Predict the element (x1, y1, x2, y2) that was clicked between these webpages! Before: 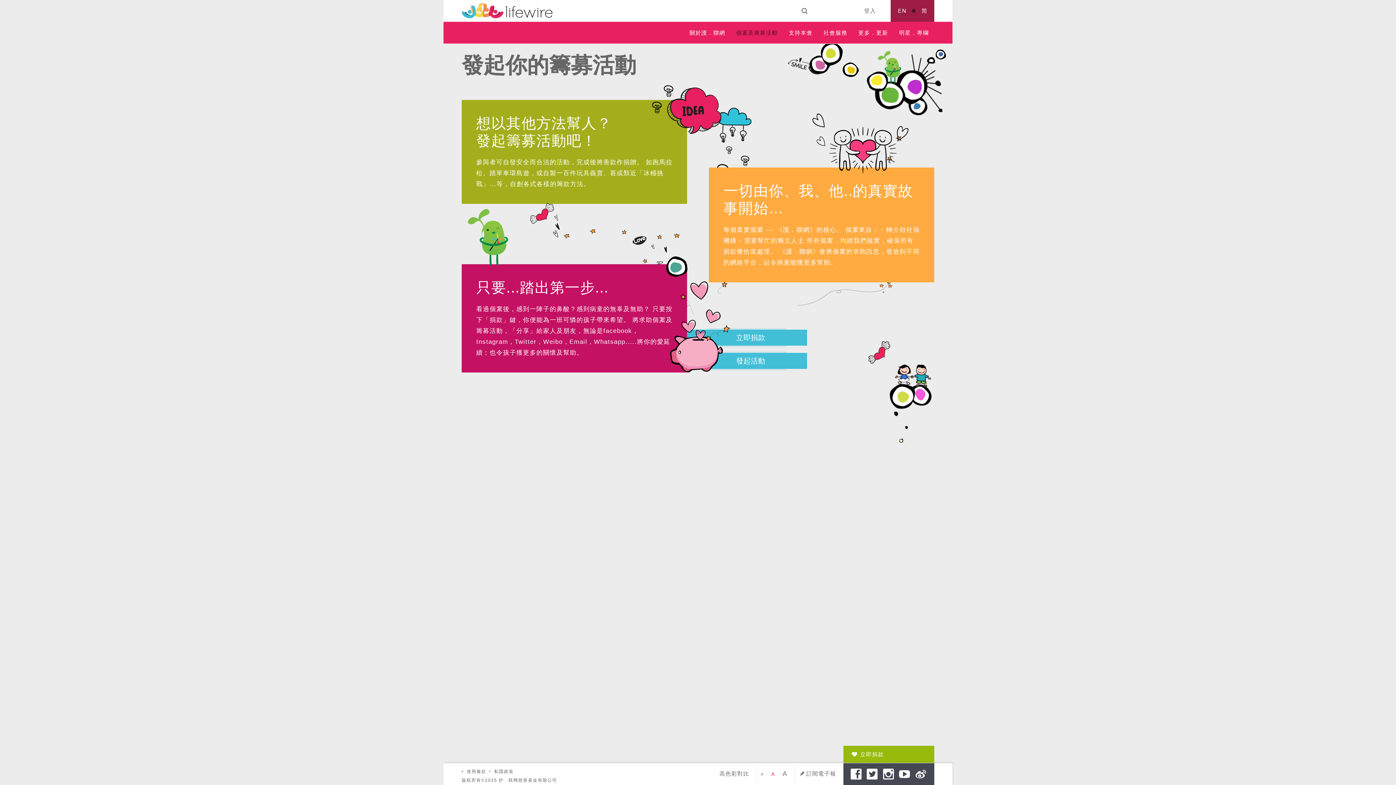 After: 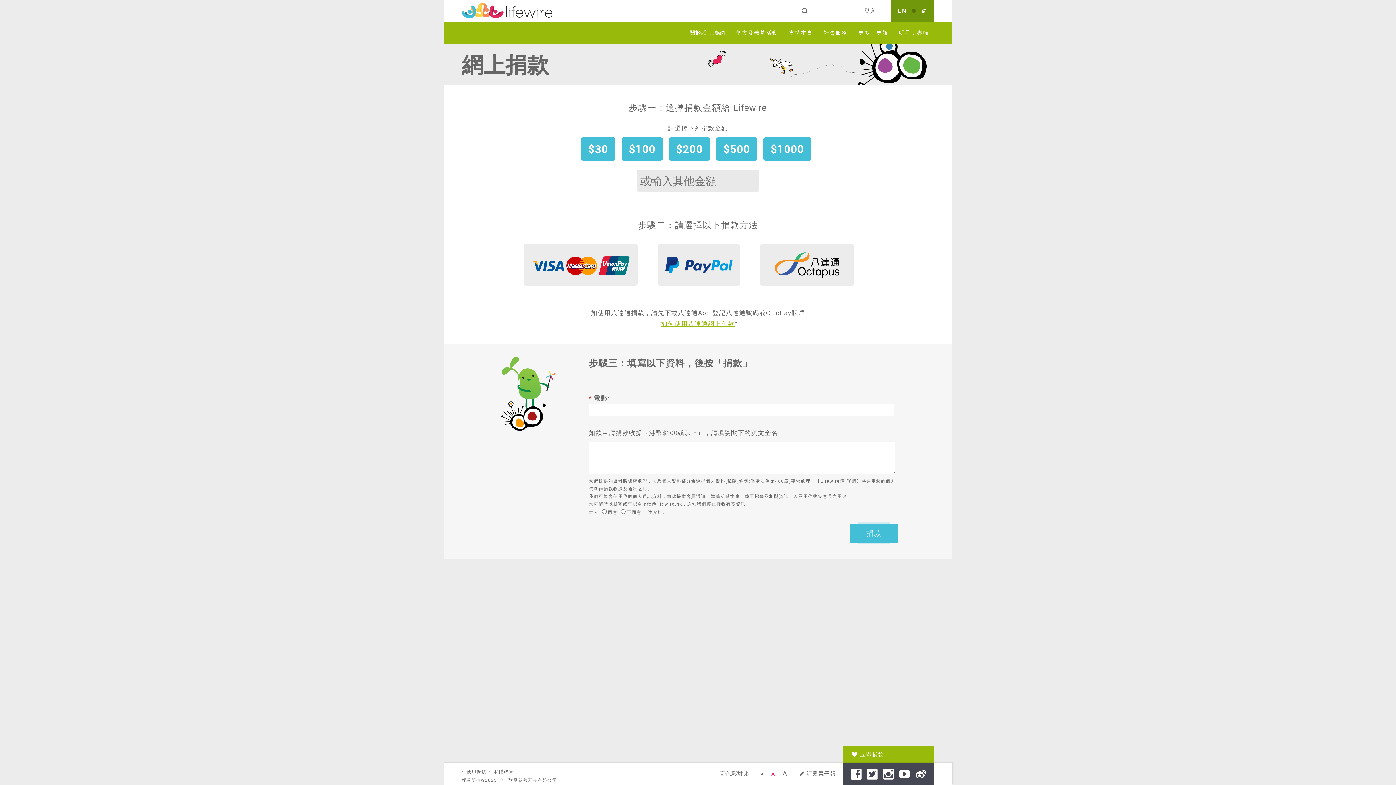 Action: bbox: (692, 329, 801, 345) label: 立即捐款